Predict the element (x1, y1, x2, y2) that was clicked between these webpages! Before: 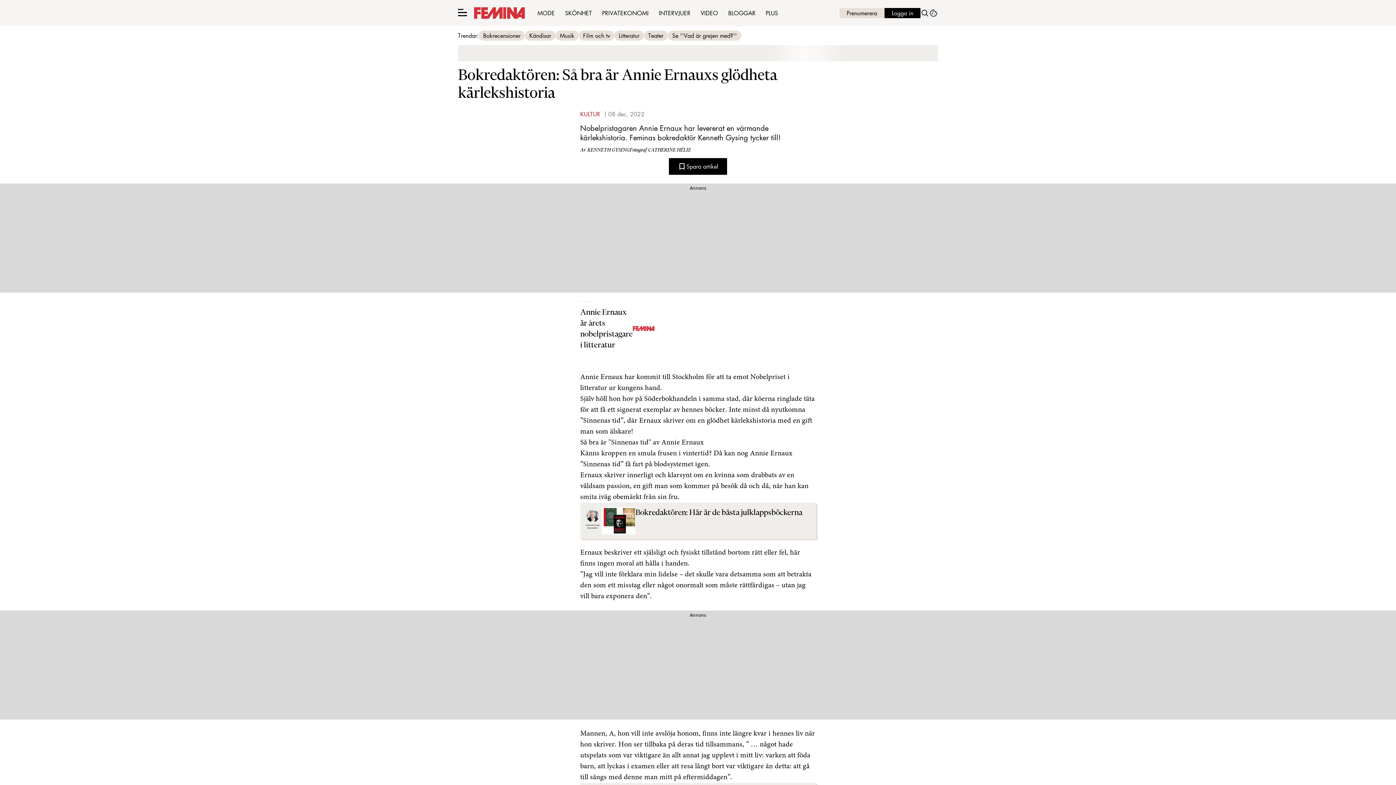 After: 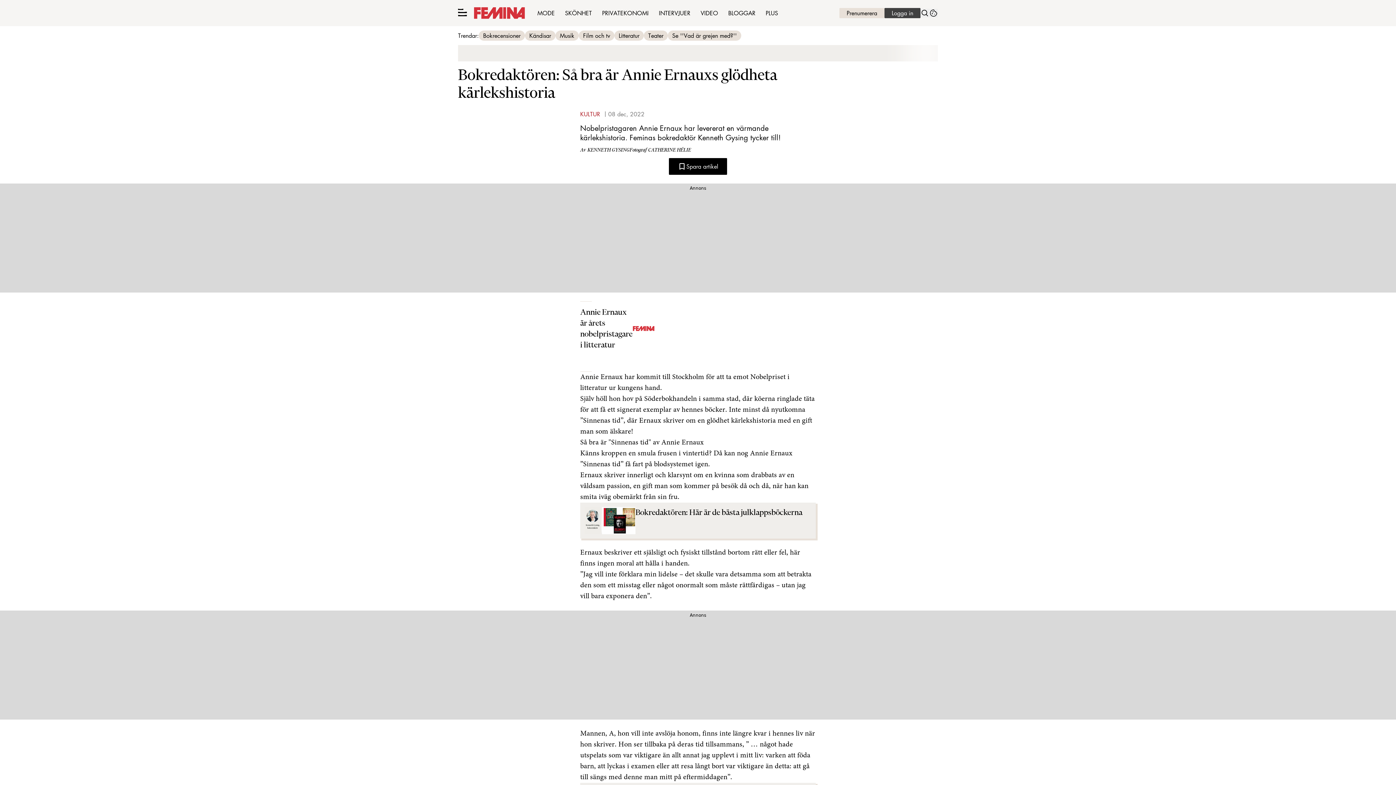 Action: label: Logga in bbox: (884, 8, 920, 18)